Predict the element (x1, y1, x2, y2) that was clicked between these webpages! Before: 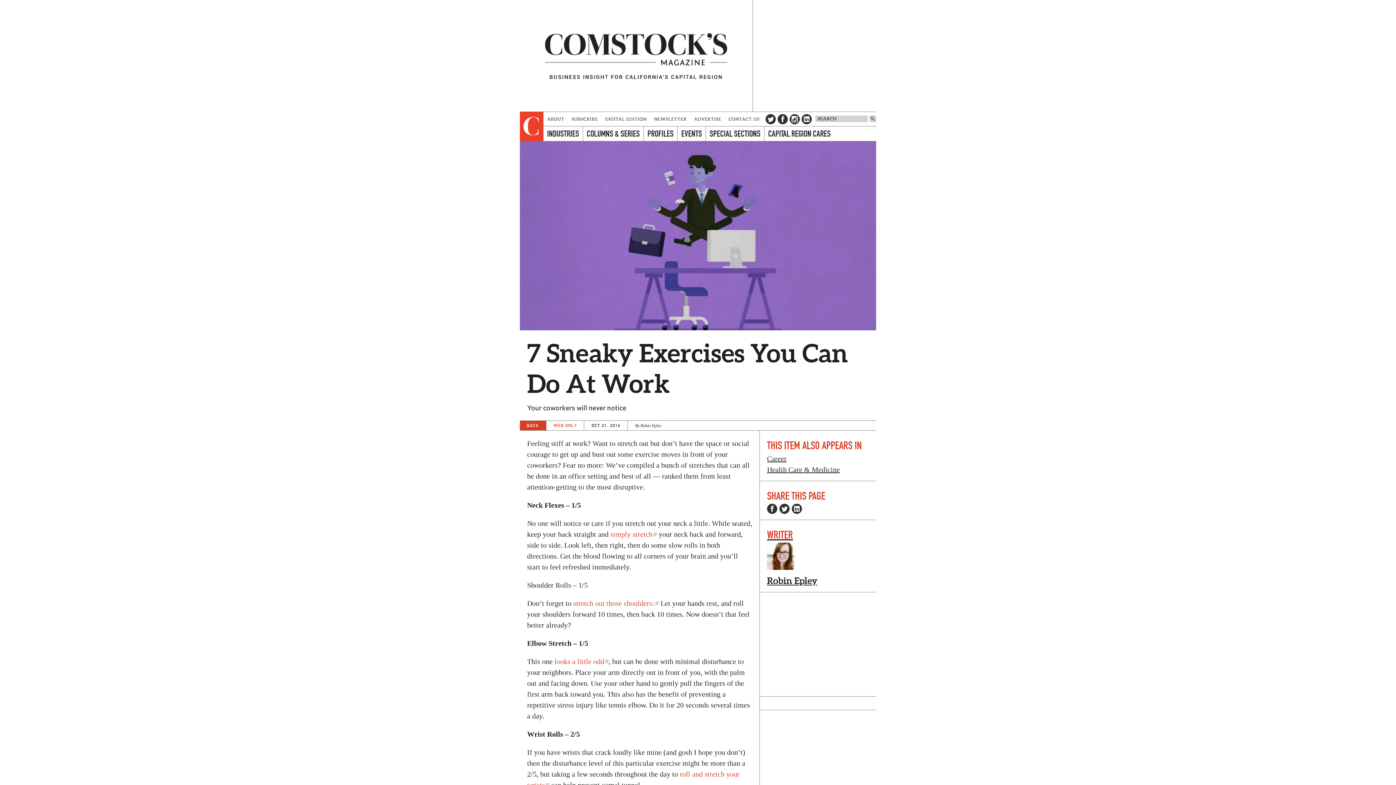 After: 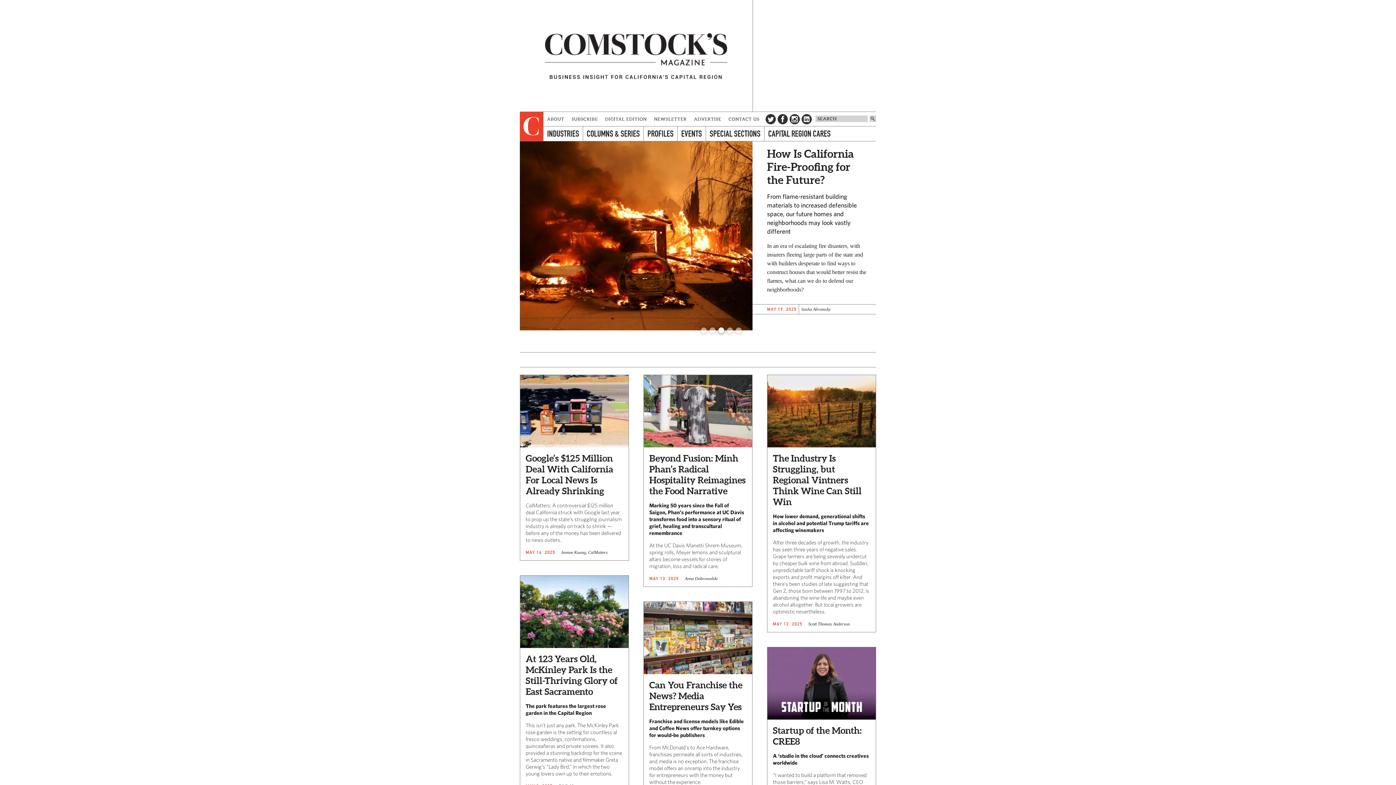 Action: bbox: (520, 112, 543, 141)